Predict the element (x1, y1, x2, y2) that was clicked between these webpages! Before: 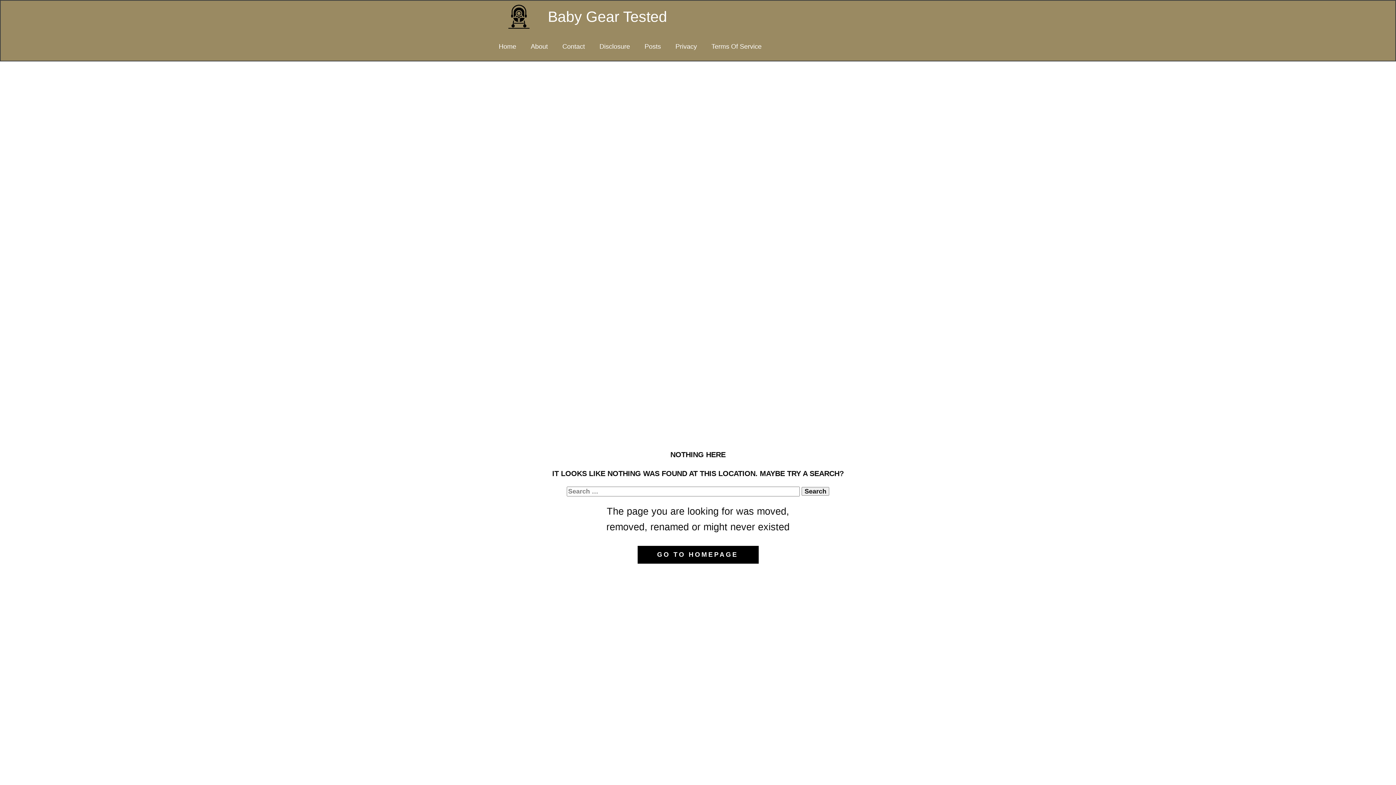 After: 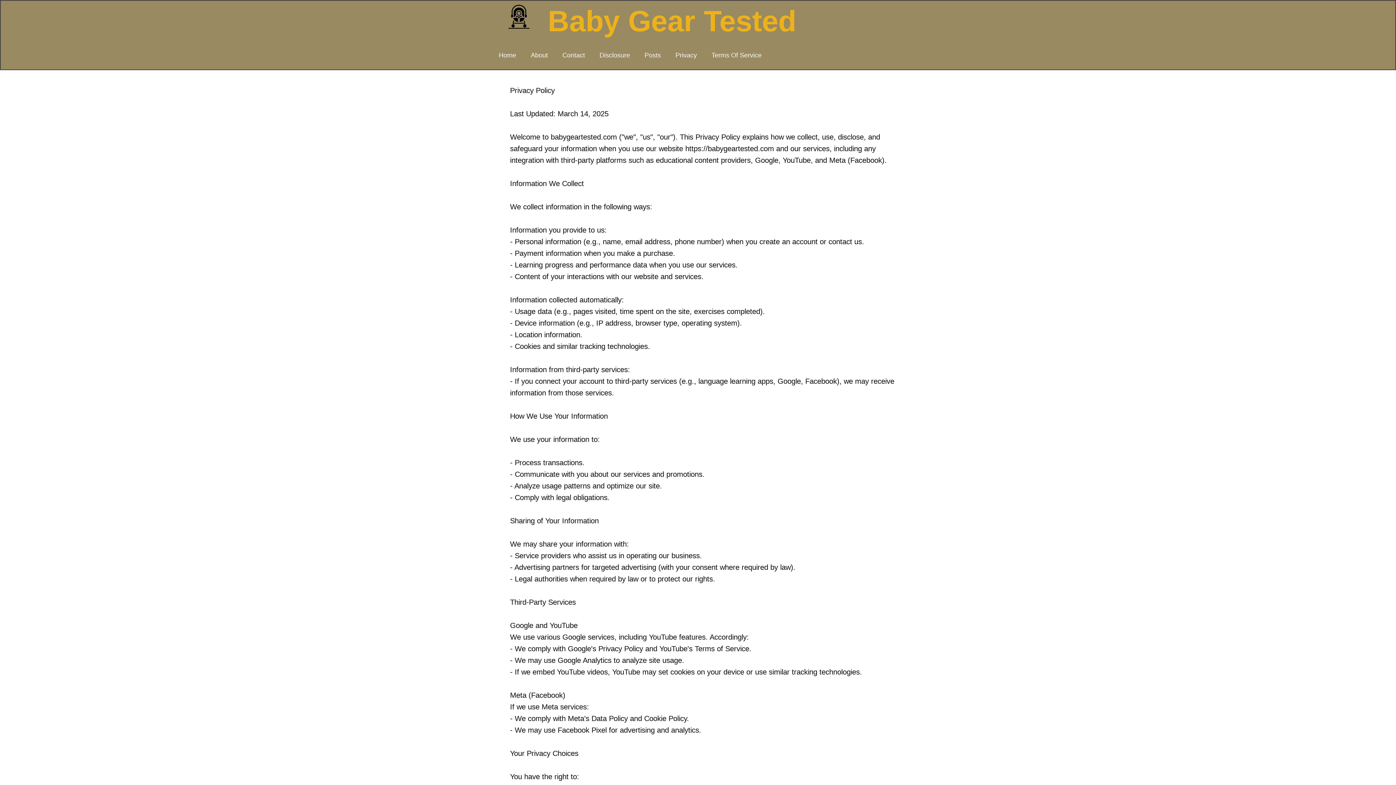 Action: bbox: (668, 39, 704, 53) label: Privacy